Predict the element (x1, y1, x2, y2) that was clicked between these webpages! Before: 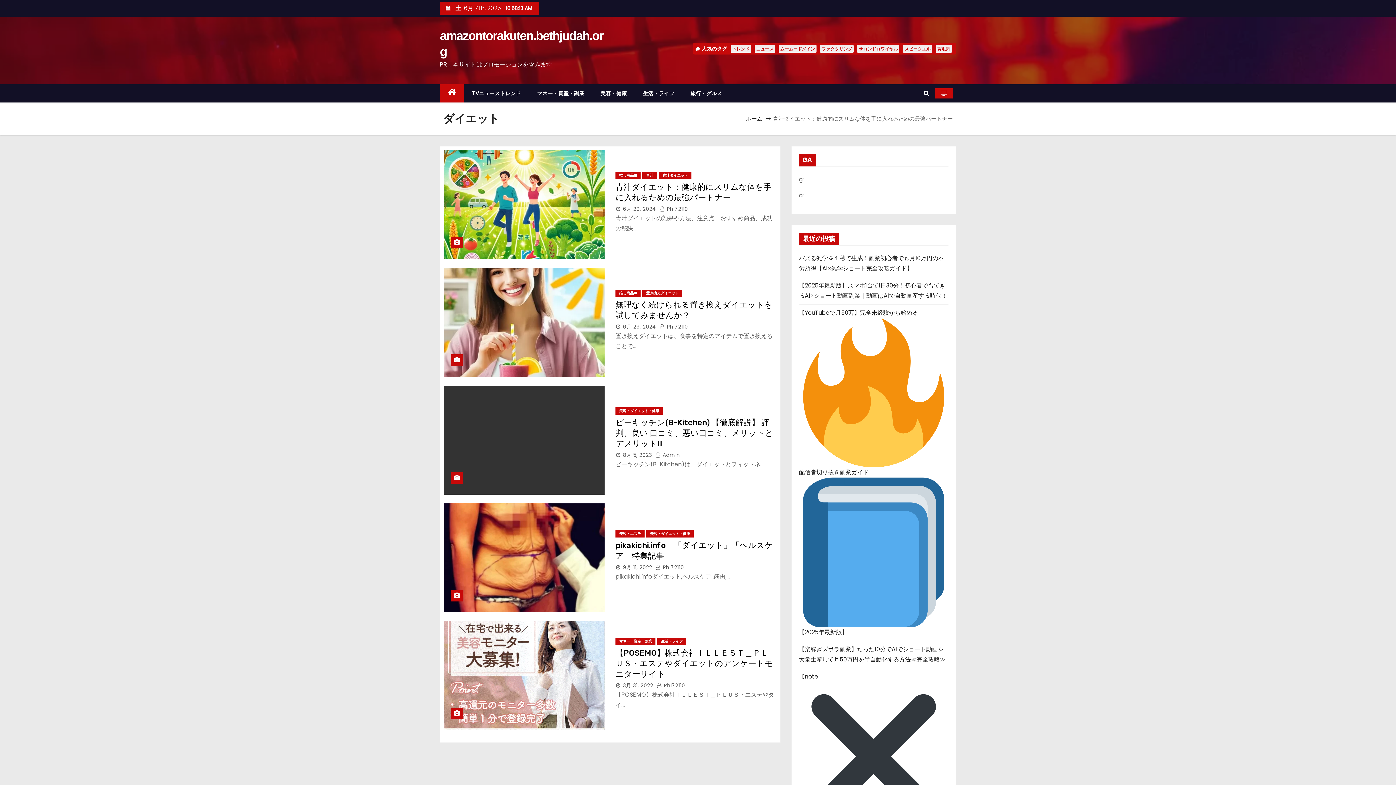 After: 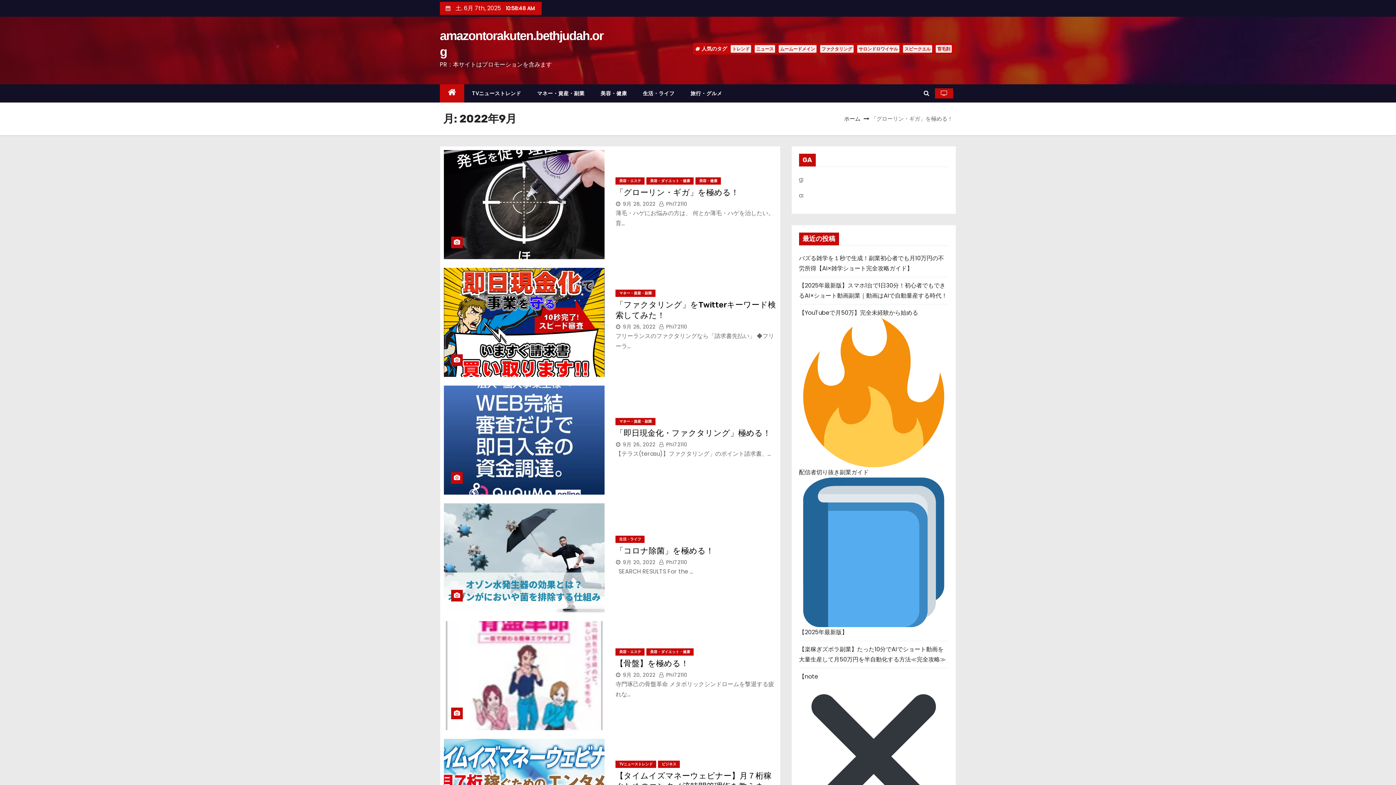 Action: label: 9月 11, 2022 bbox: (623, 564, 652, 571)